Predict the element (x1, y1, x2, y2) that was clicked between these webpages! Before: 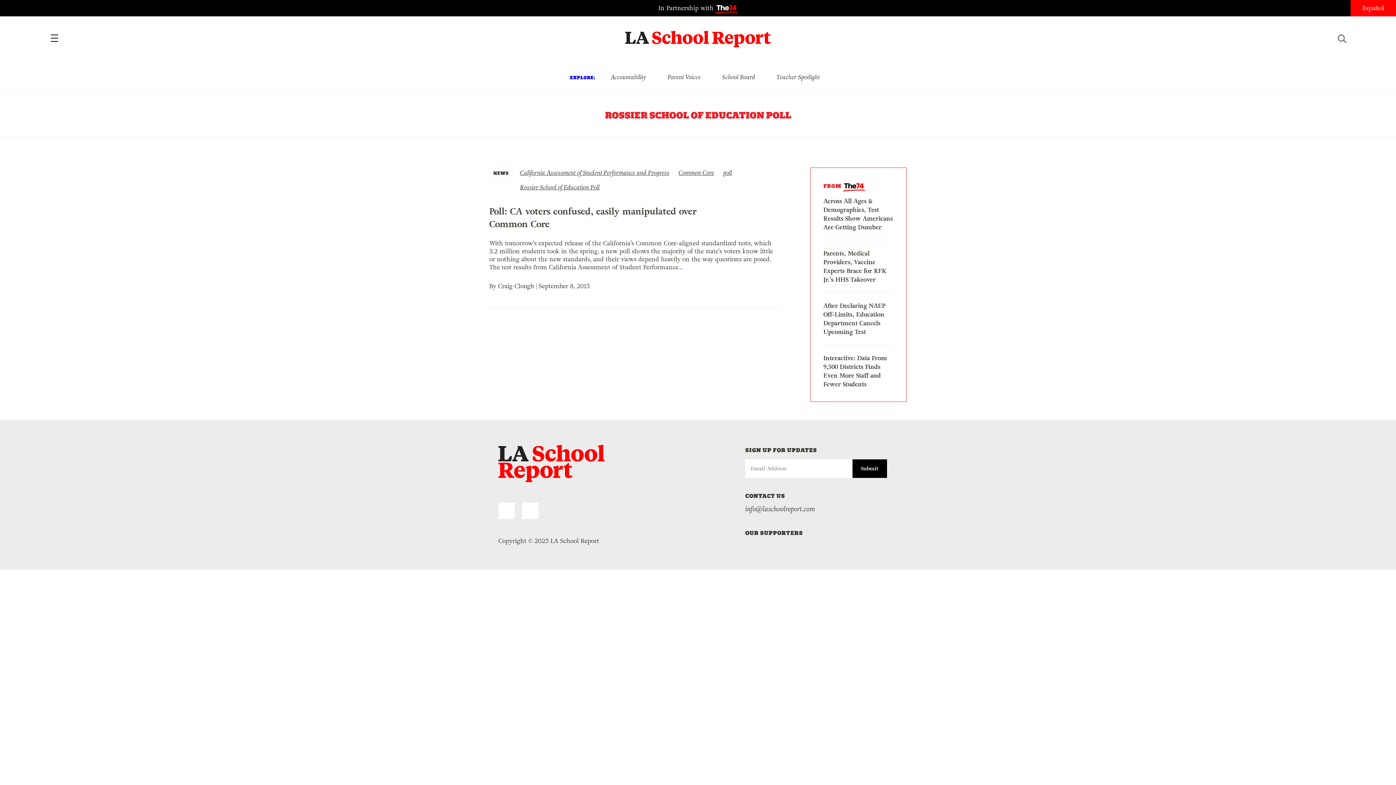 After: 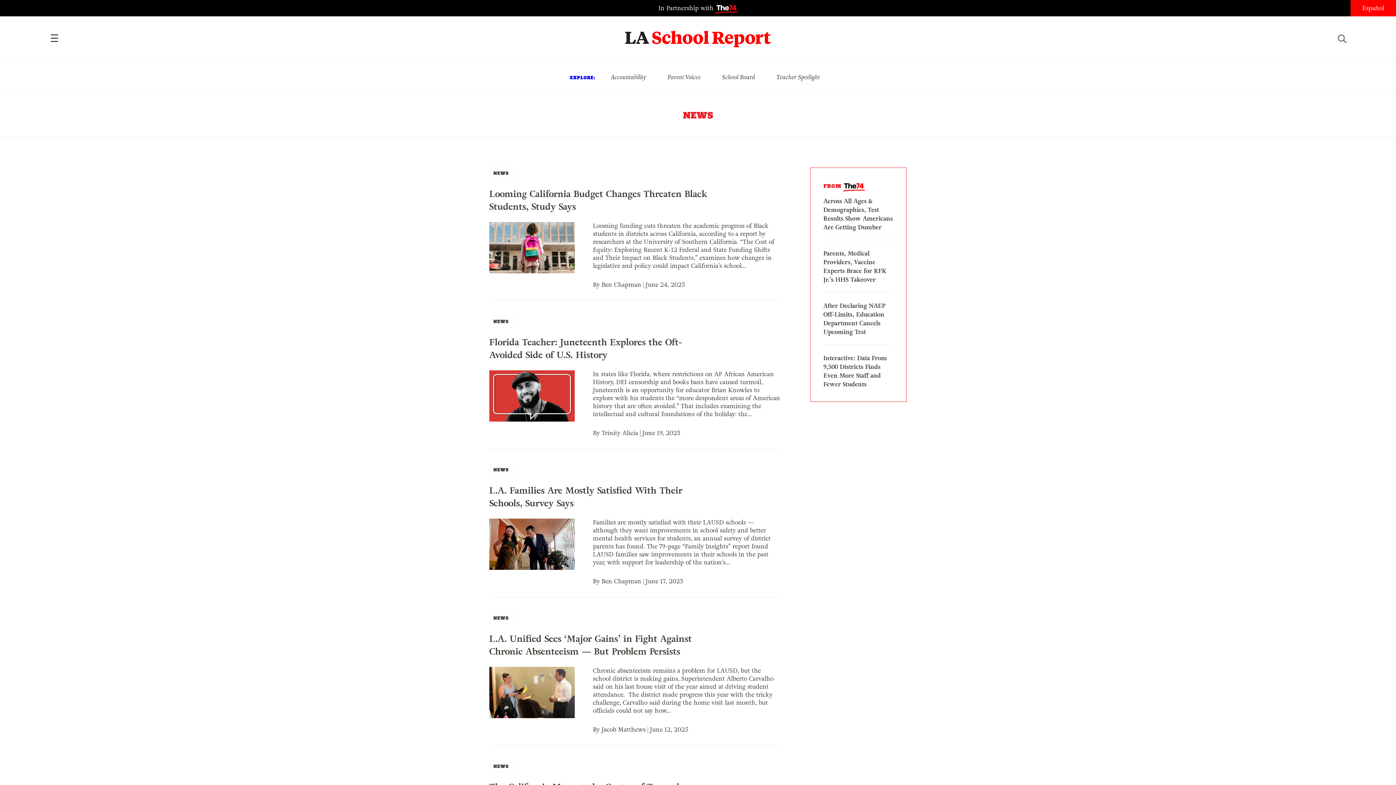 Action: bbox: (493, 168, 508, 178) label: NEWS